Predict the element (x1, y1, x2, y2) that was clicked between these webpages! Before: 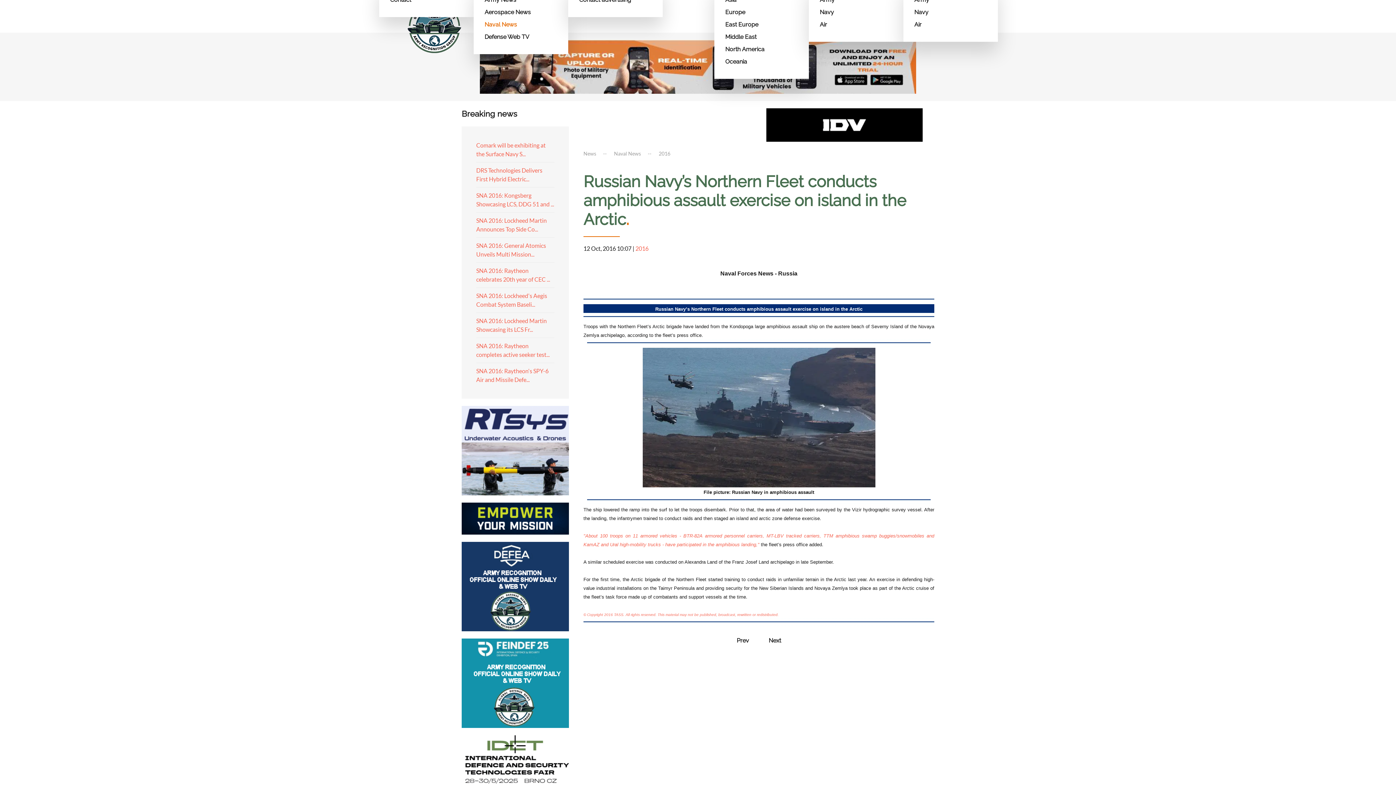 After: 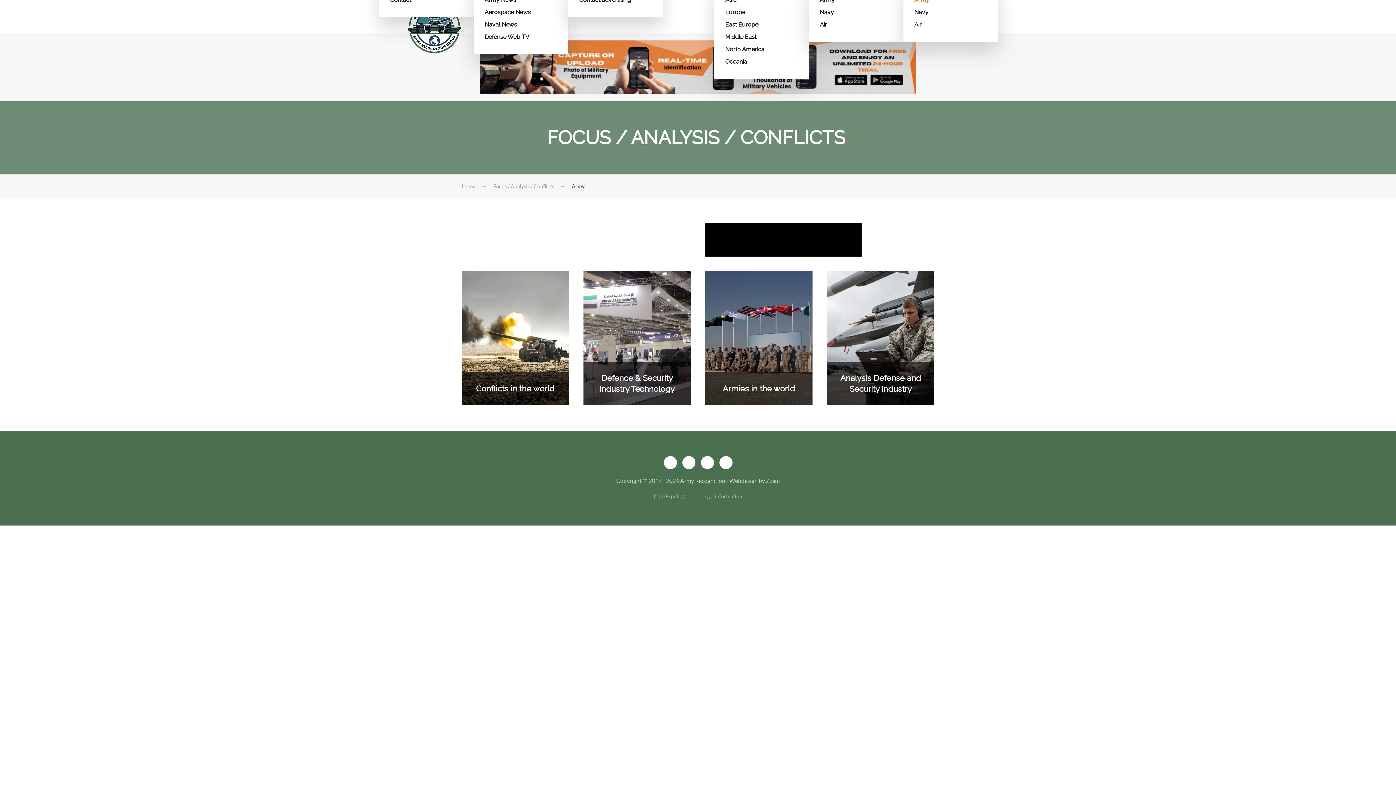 Action: label: Army bbox: (914, -6, 987, 6)